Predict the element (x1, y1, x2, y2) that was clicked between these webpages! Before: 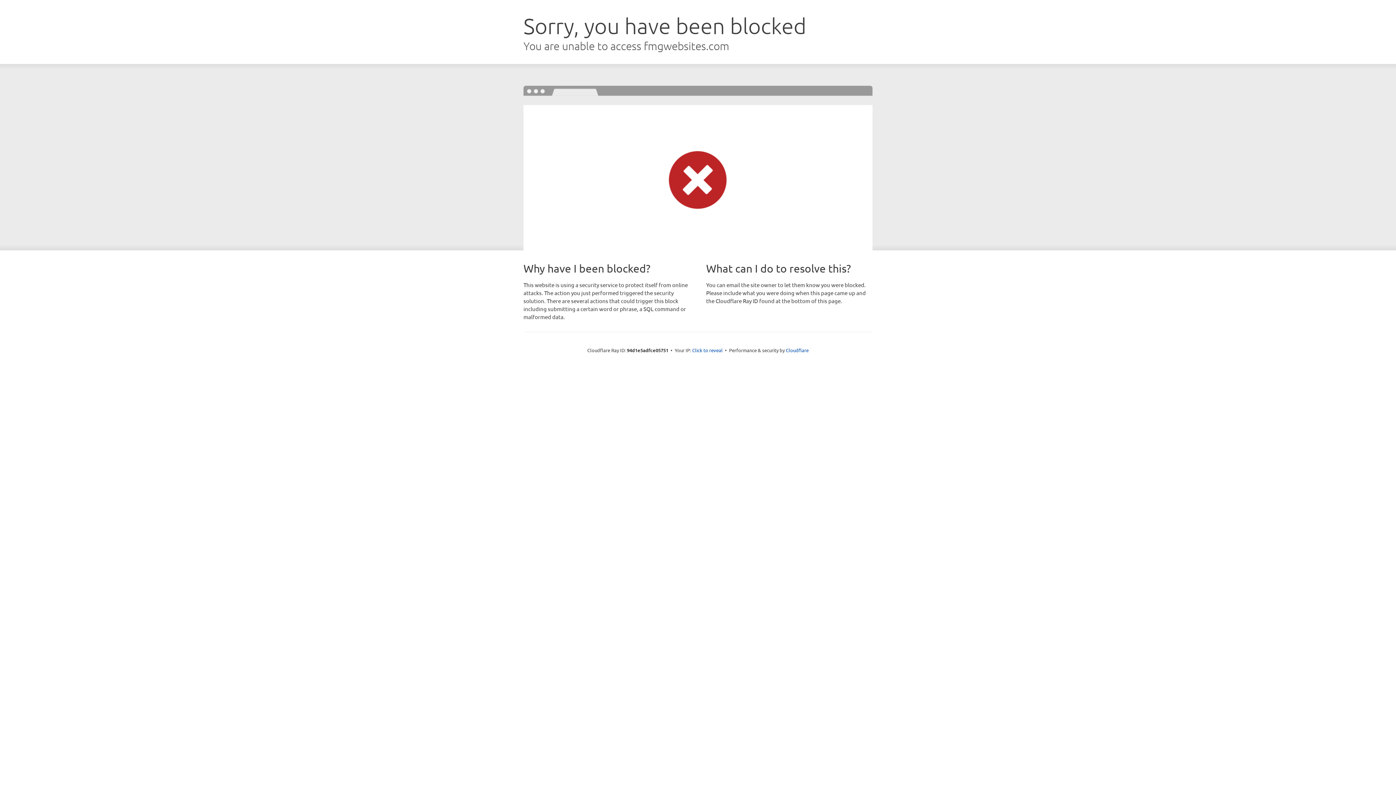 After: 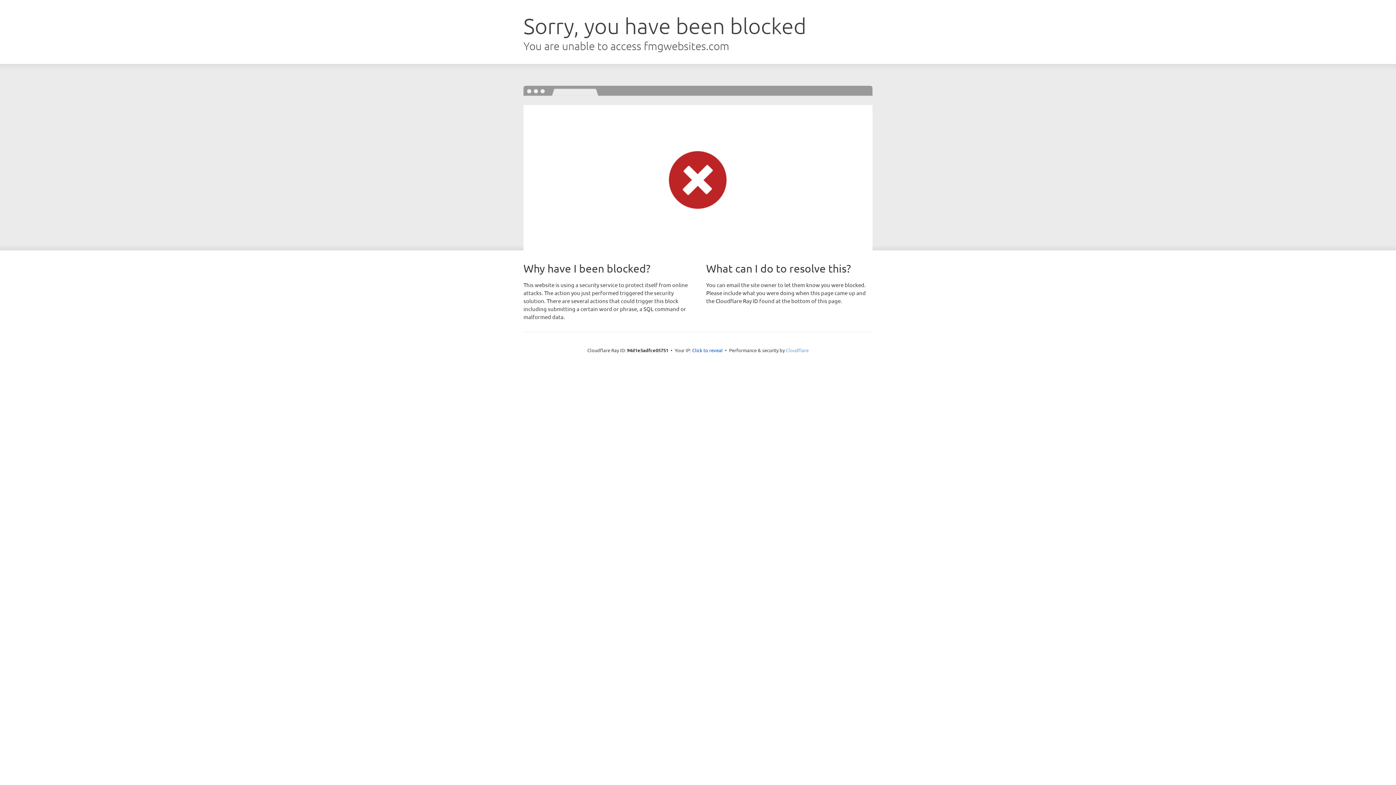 Action: bbox: (786, 347, 808, 353) label: Cloudflare